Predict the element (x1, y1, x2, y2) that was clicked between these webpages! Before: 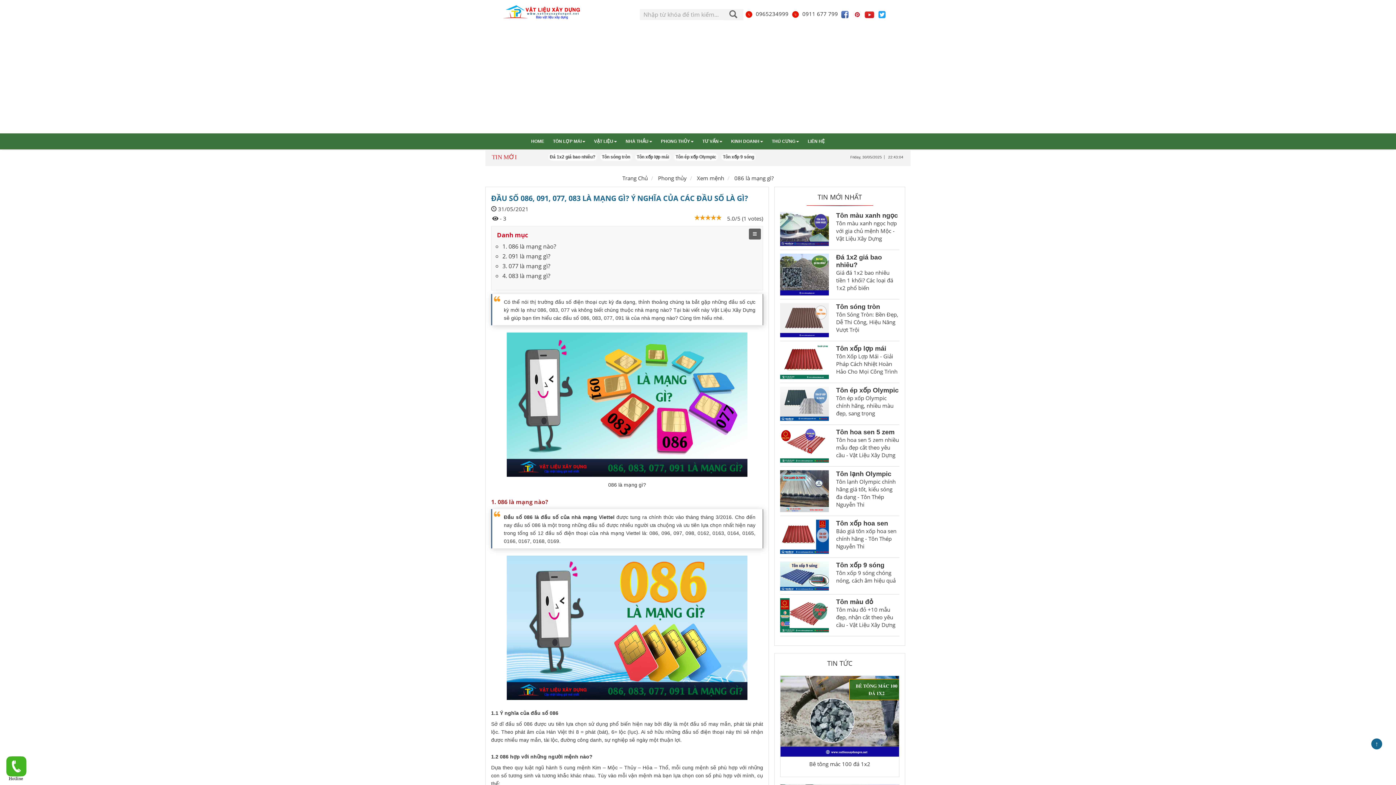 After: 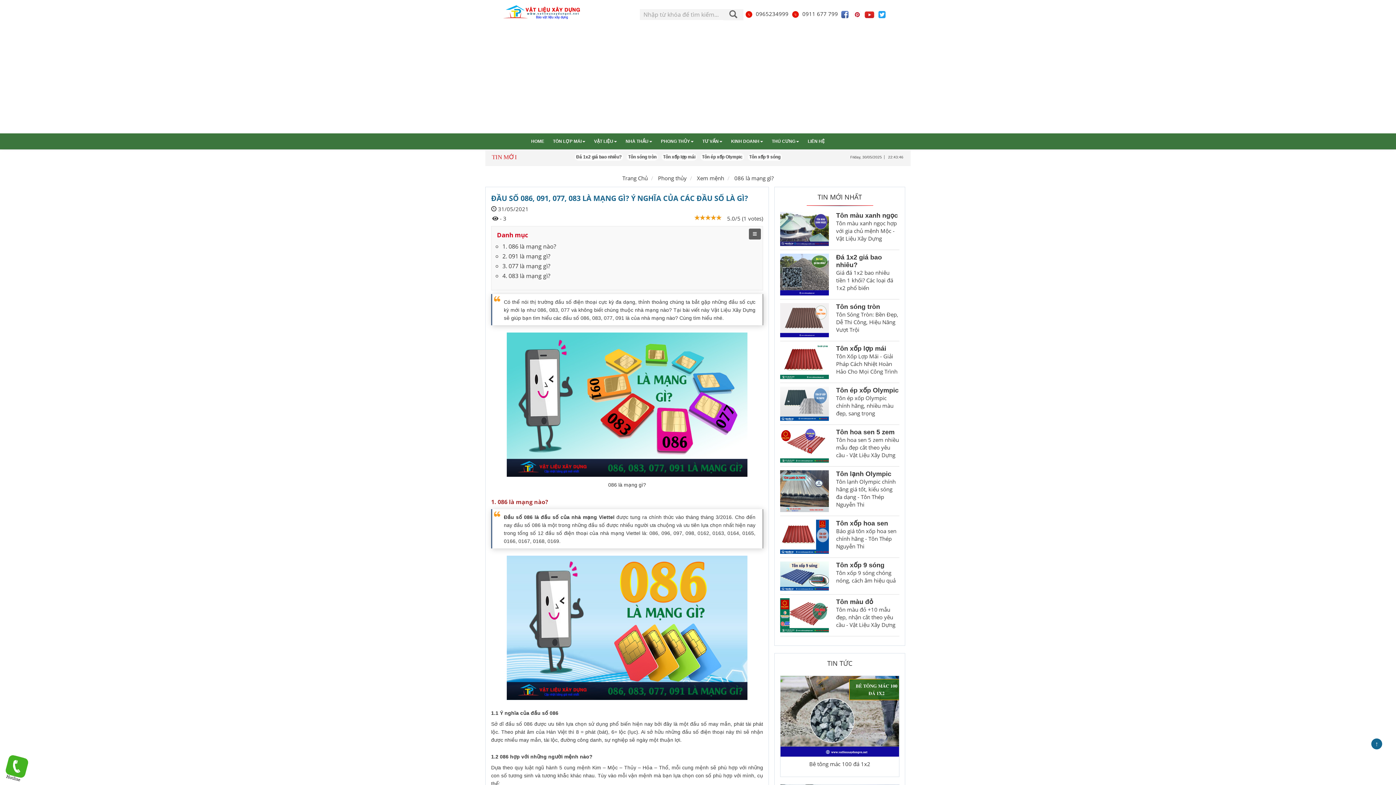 Action: bbox: (876, 10, 887, 17)